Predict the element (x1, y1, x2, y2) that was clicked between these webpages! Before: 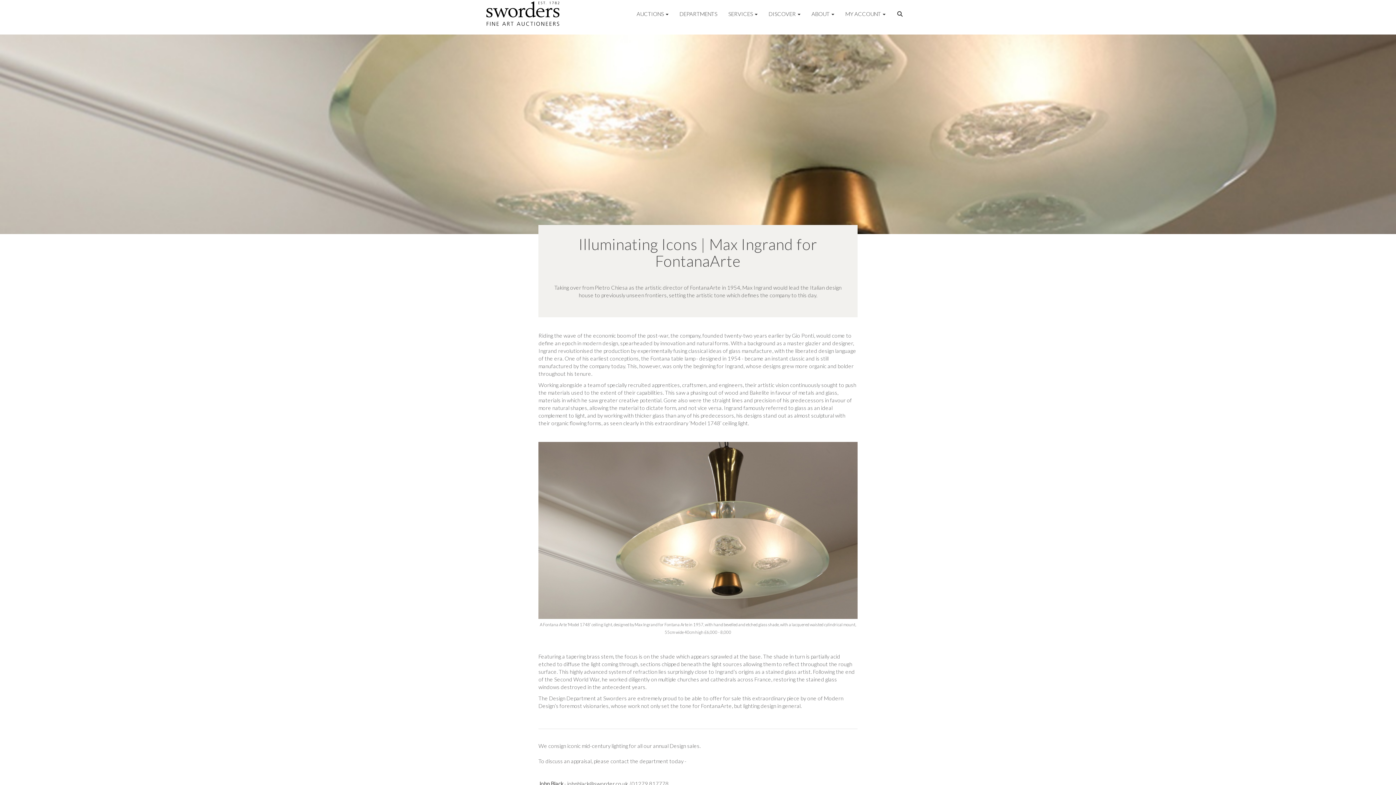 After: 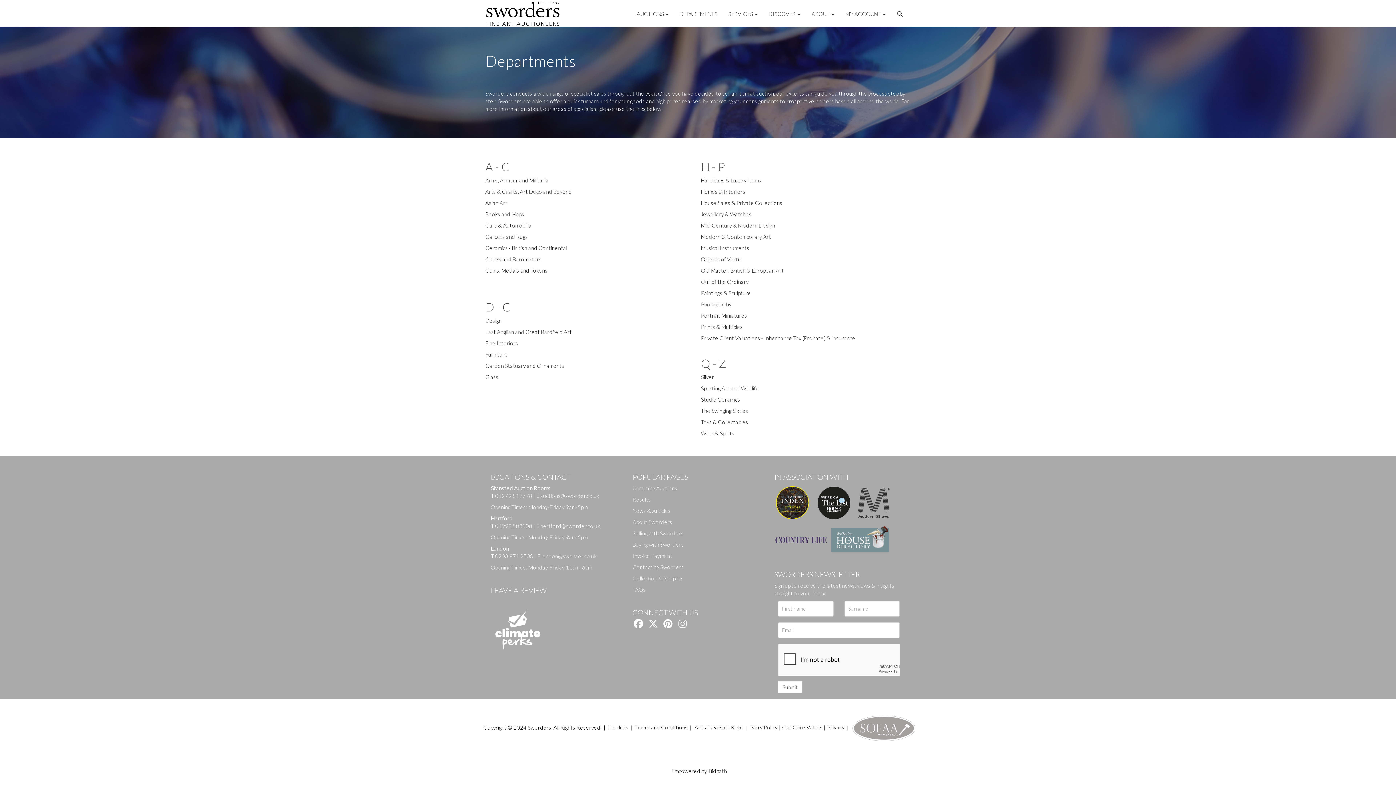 Action: label: DEPARTMENTS bbox: (674, 7, 723, 21)